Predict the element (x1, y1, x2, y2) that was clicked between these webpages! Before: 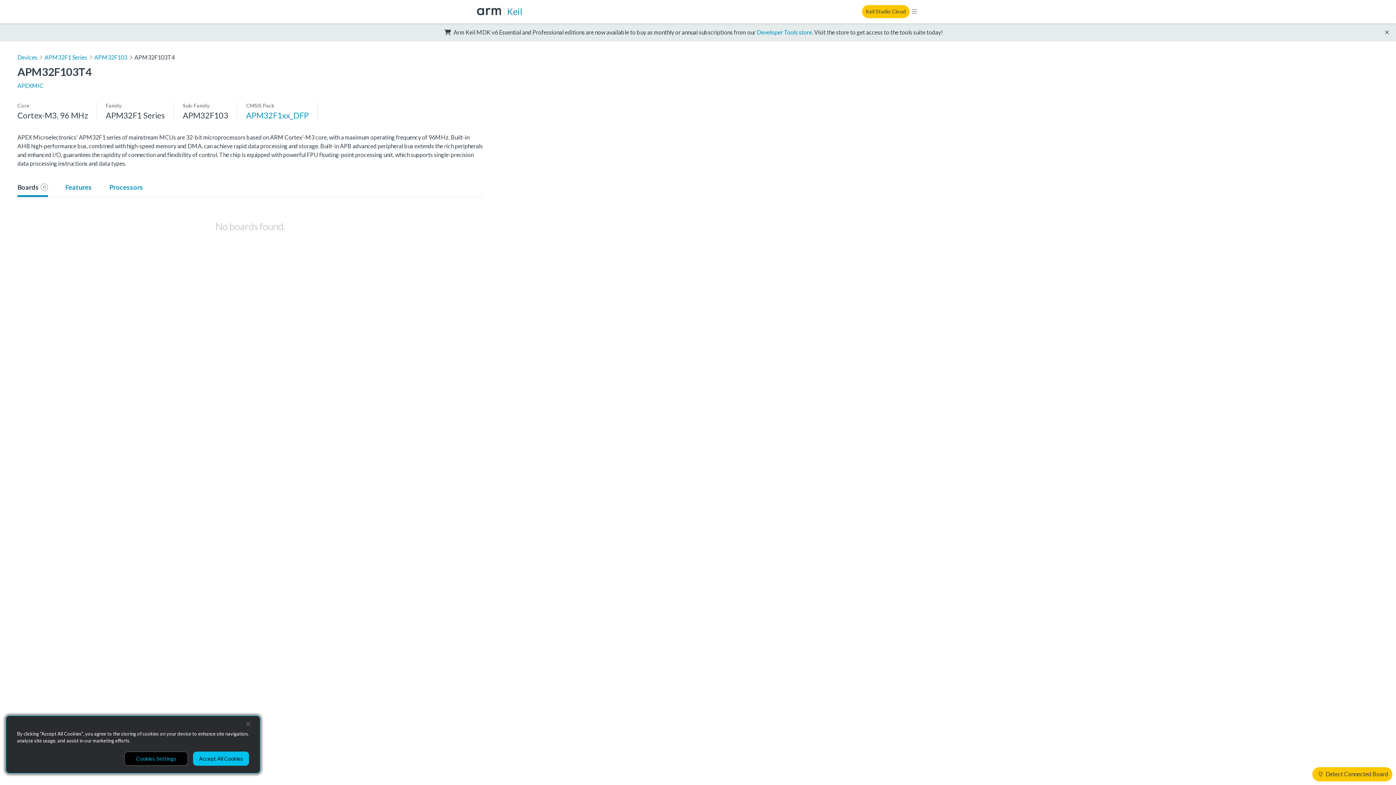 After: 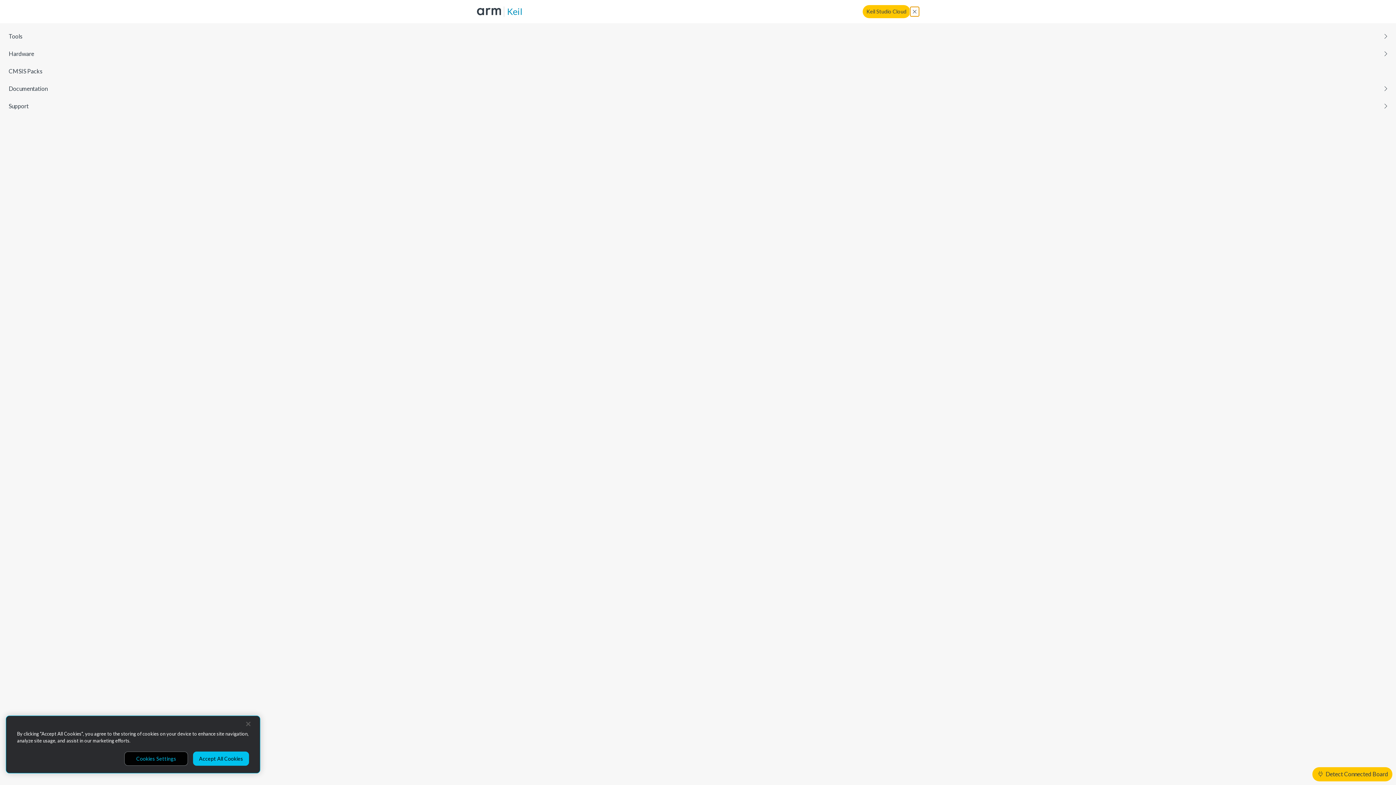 Action: bbox: (909, 6, 919, 16)